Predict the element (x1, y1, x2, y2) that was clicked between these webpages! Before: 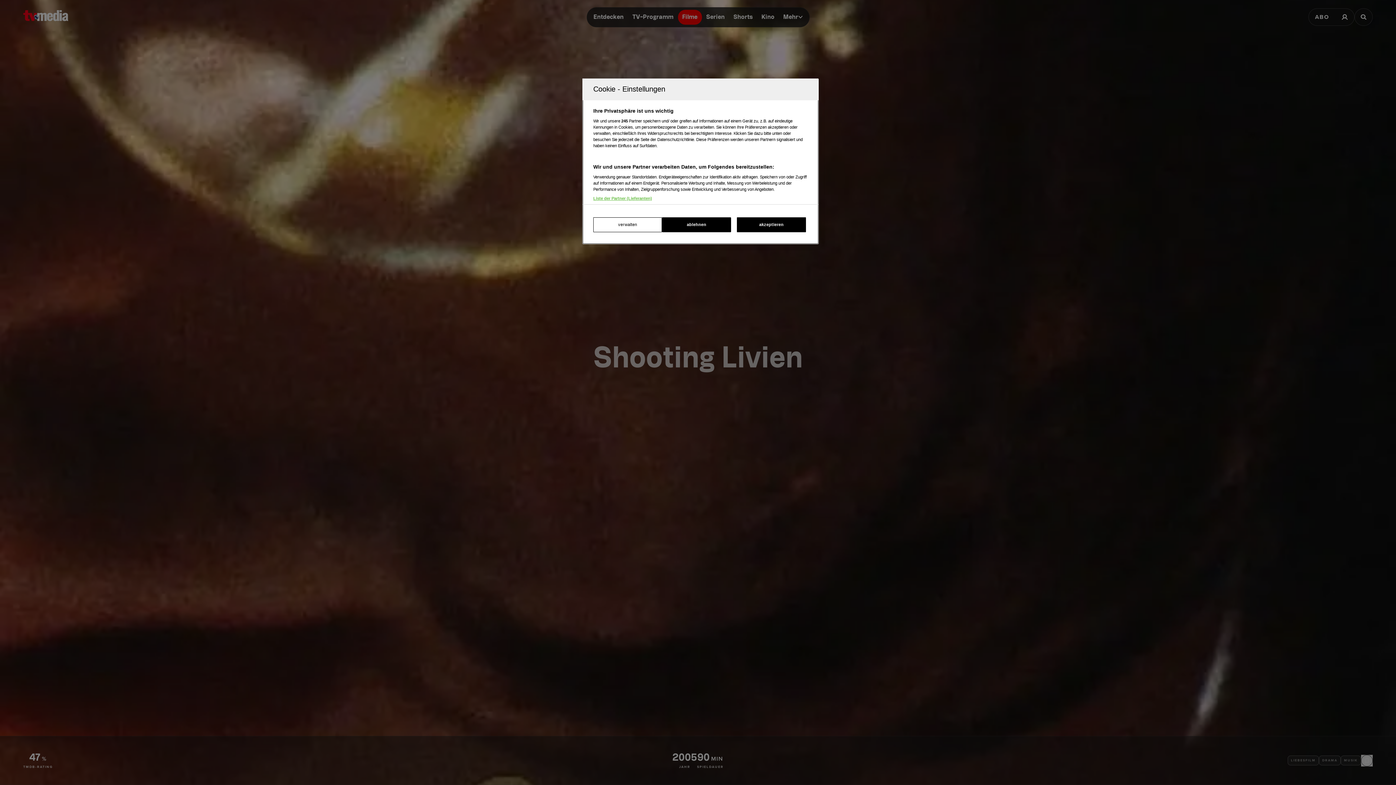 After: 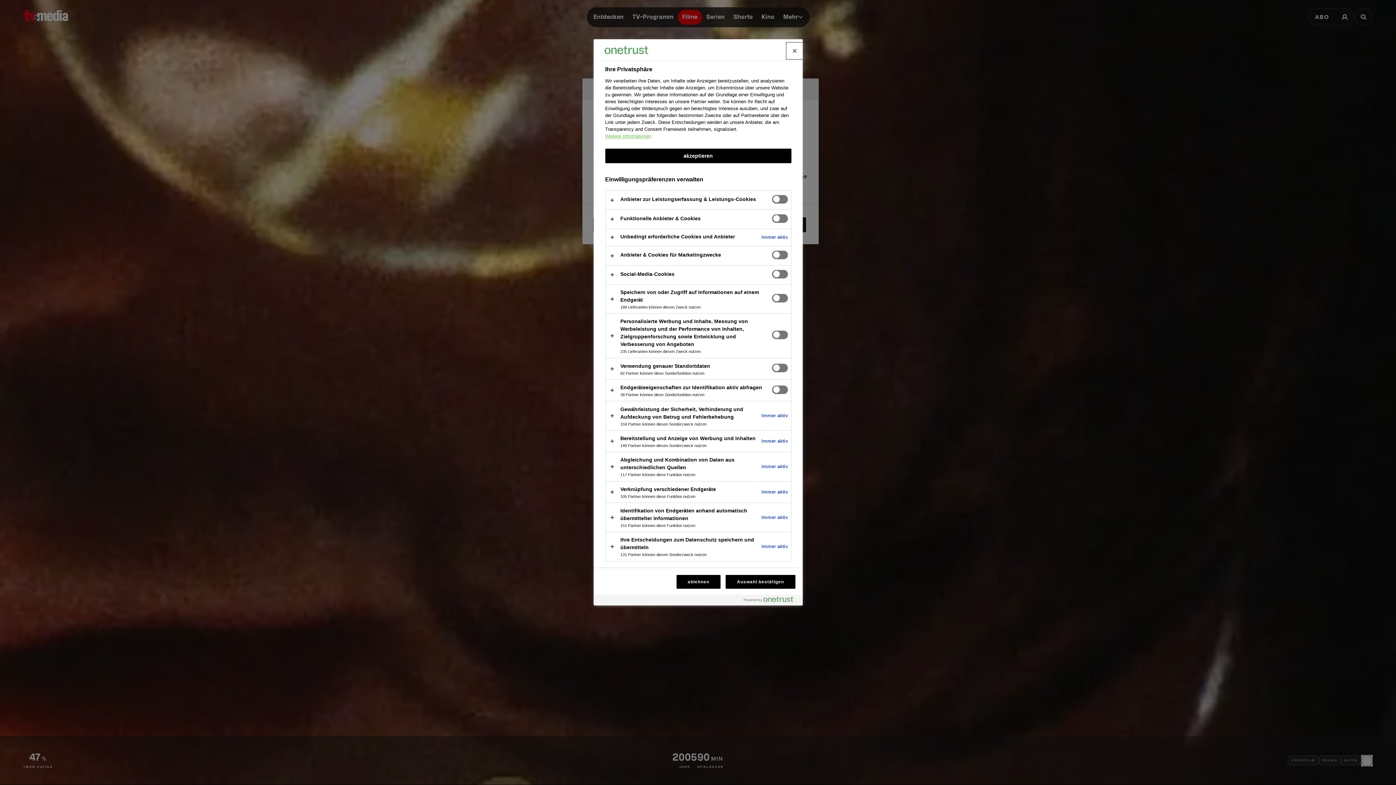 Action: label: verwalten bbox: (593, 217, 662, 232)